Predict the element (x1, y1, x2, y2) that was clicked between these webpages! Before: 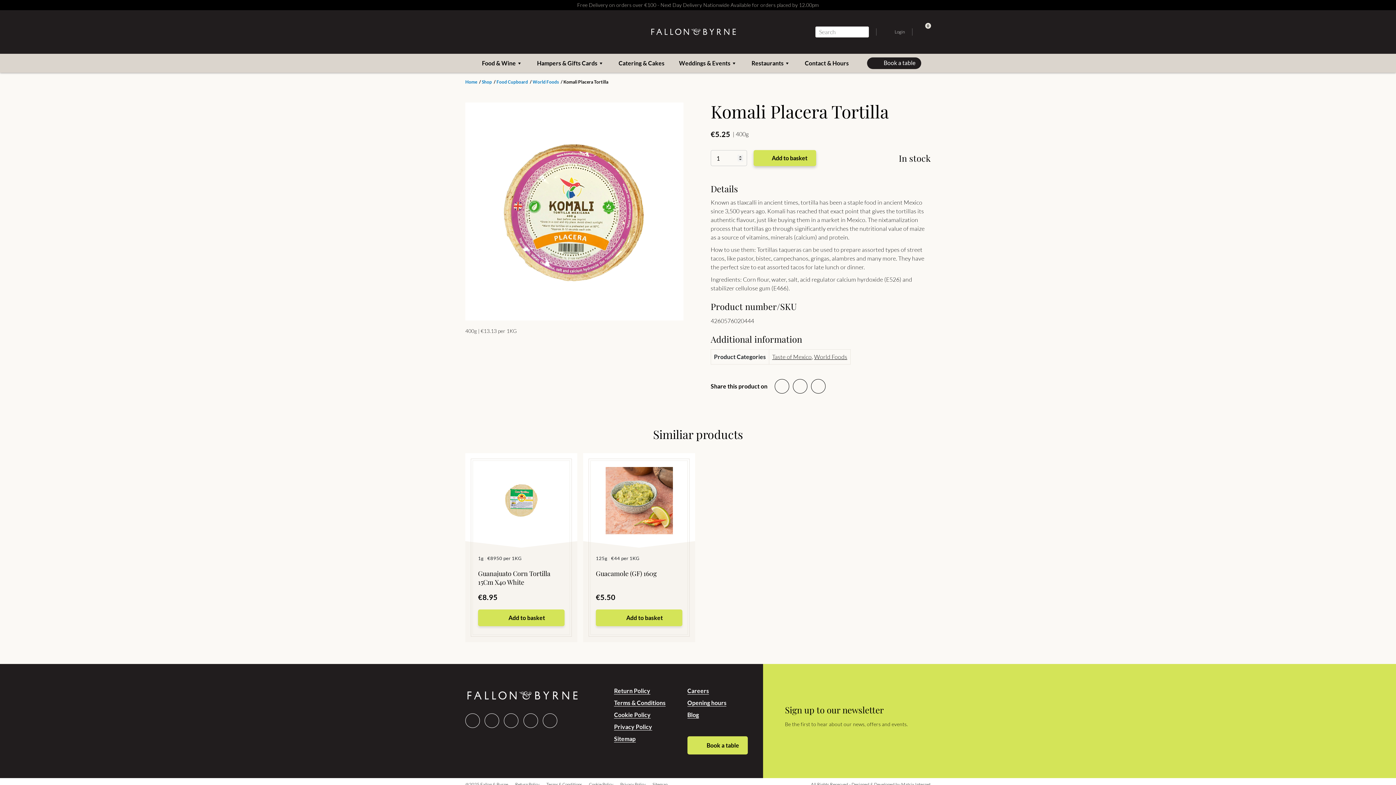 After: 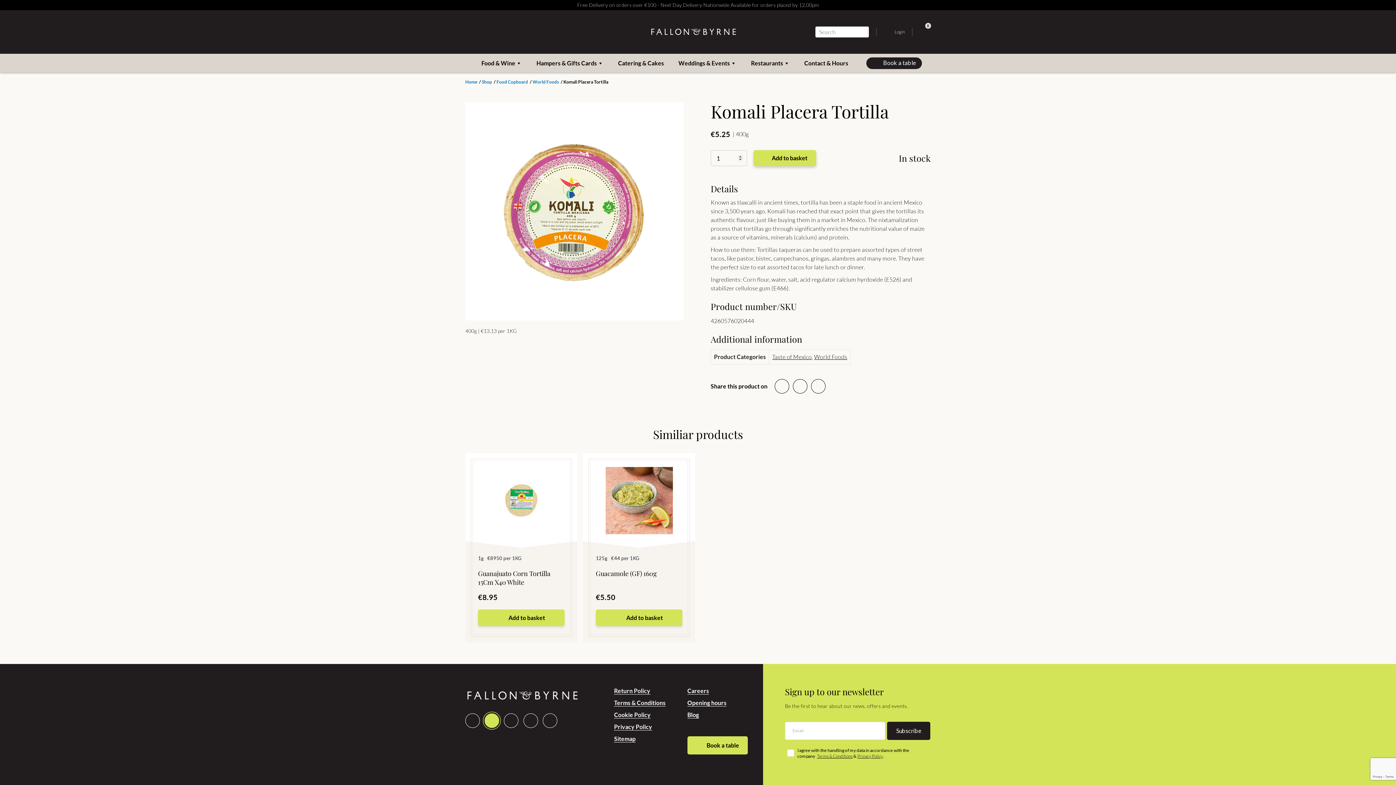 Action: bbox: (484, 713, 499, 728) label: Facebook